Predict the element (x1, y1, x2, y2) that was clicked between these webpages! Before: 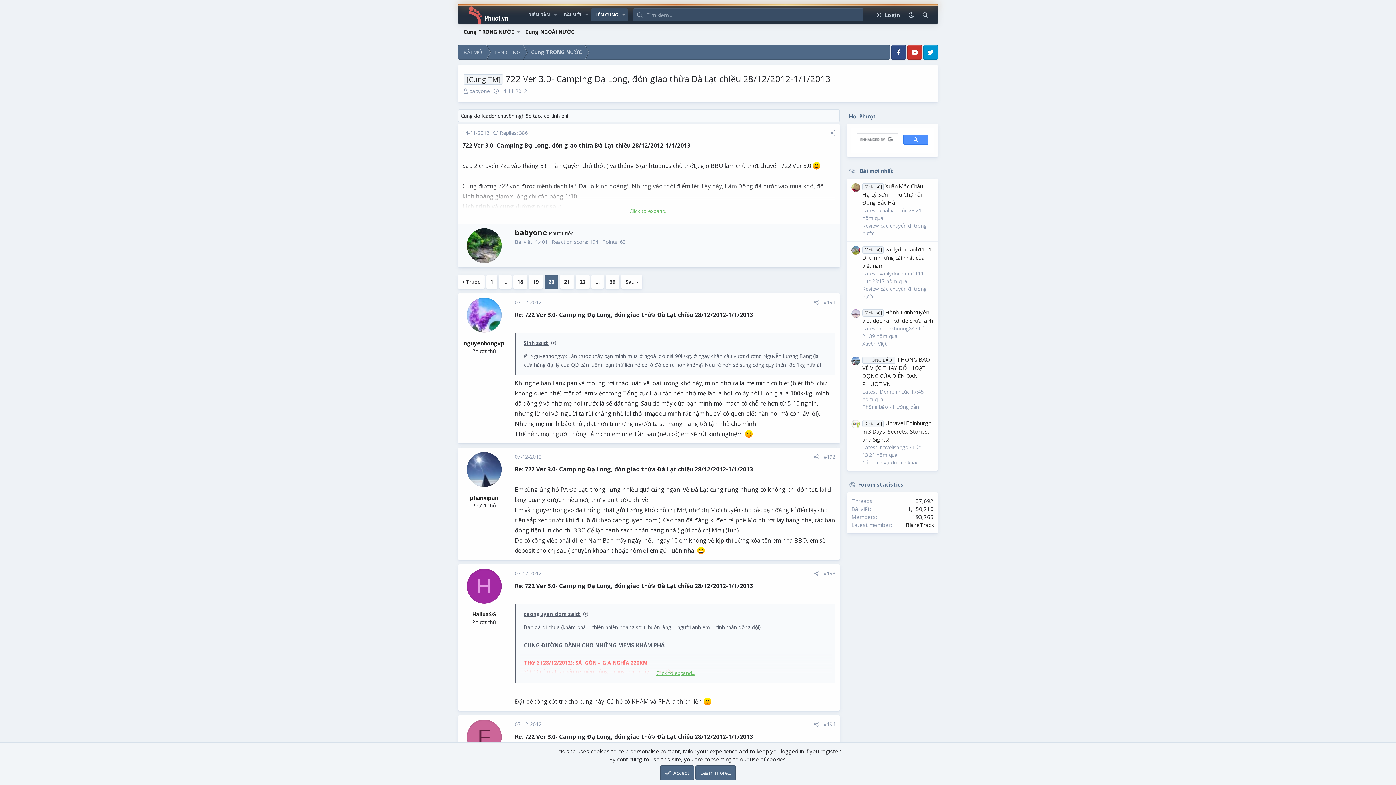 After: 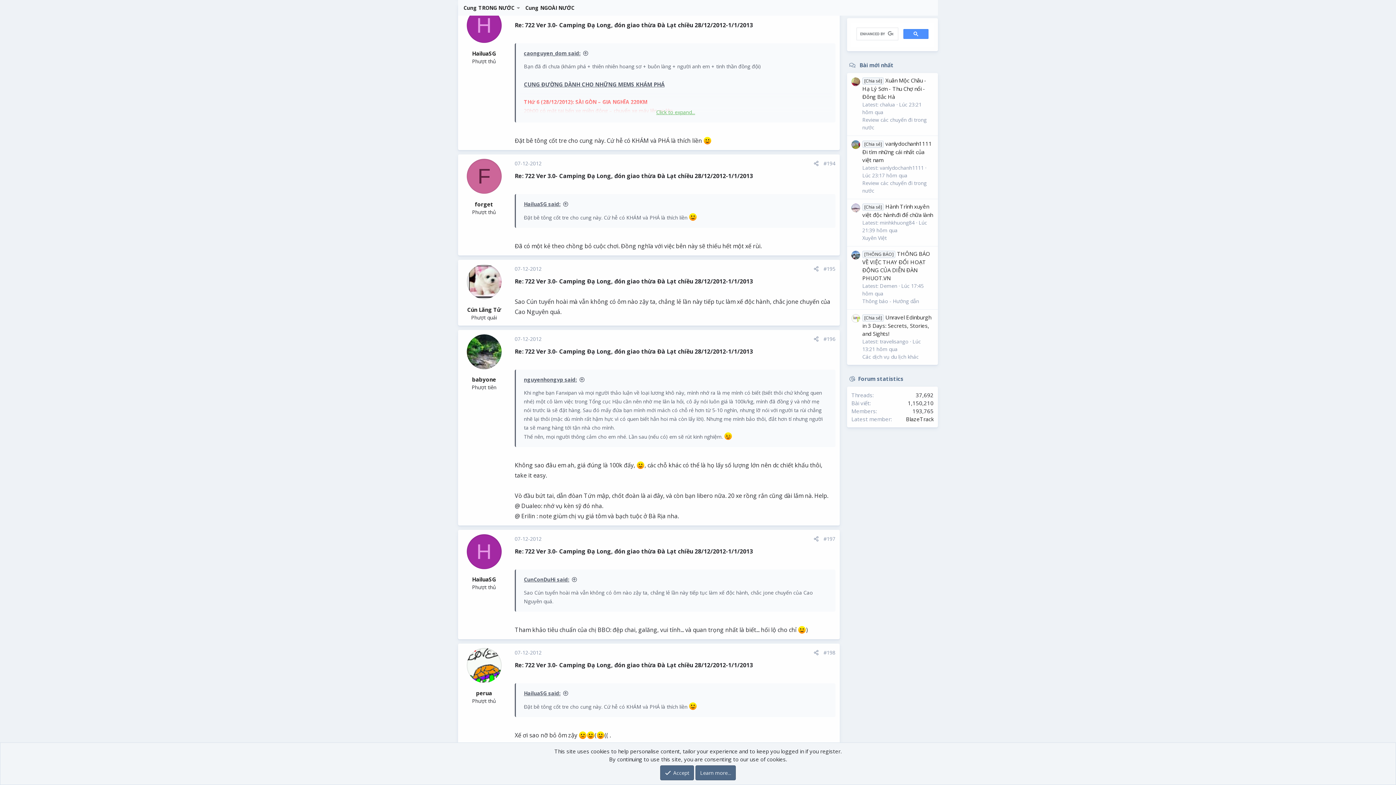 Action: bbox: (823, 570, 835, 577) label: #193